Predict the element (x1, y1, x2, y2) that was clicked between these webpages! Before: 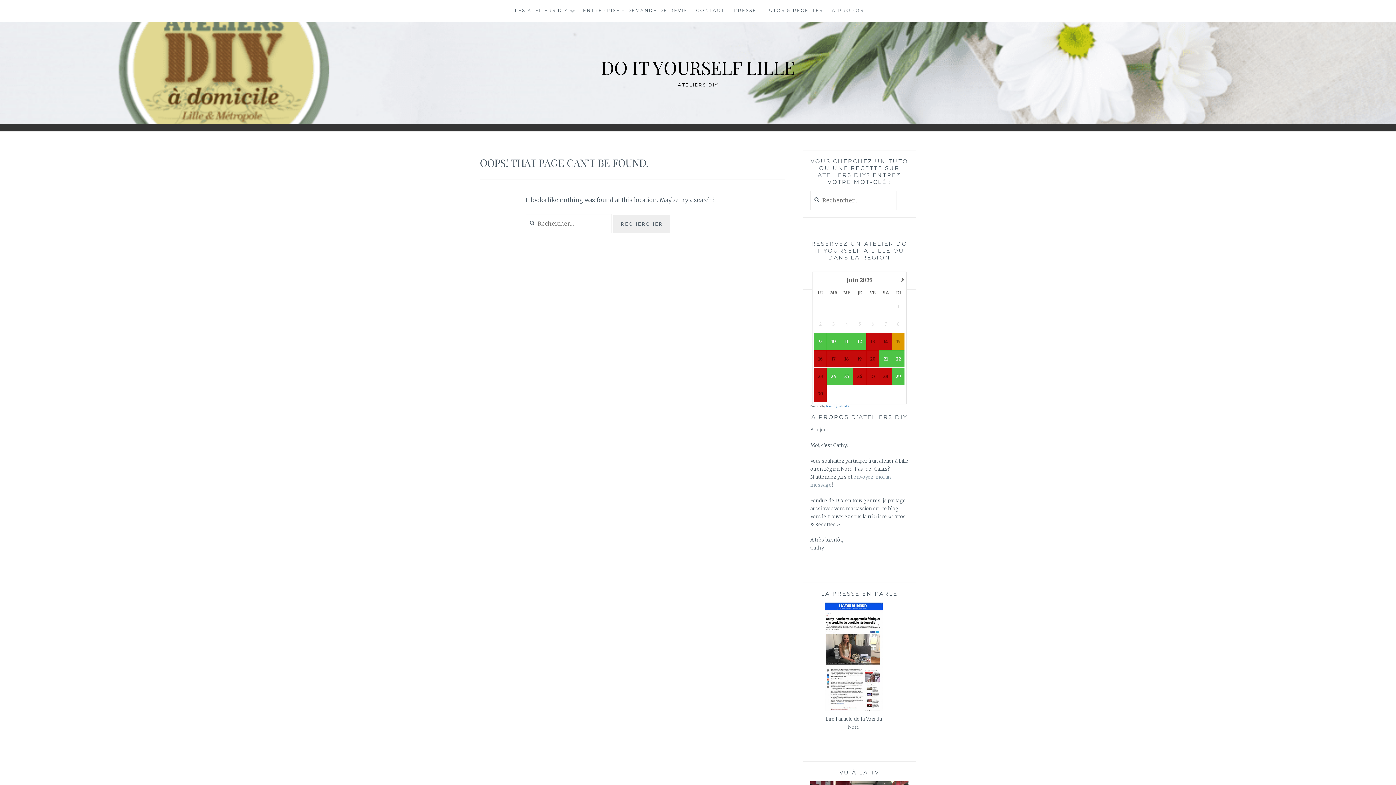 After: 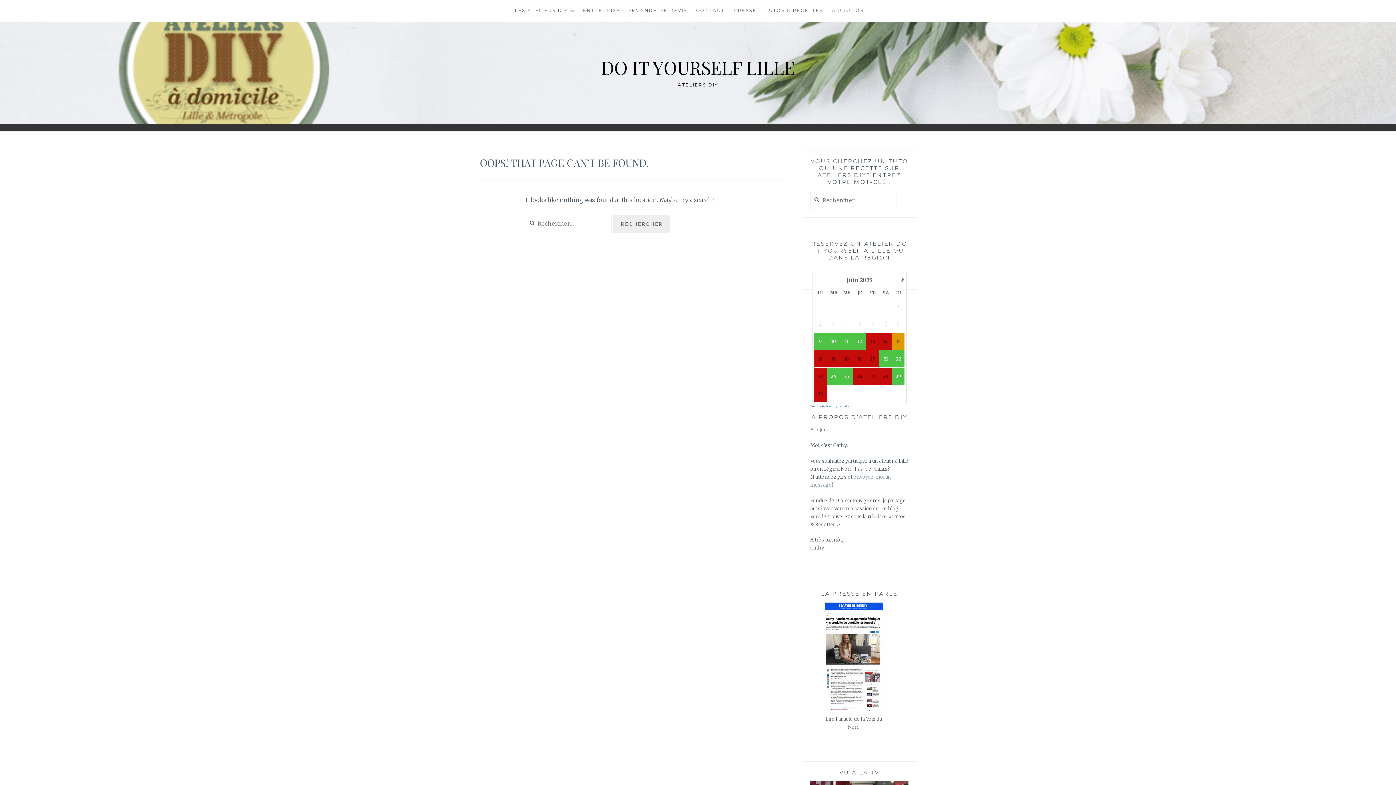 Action: bbox: (840, 338, 853, 344) label: 11